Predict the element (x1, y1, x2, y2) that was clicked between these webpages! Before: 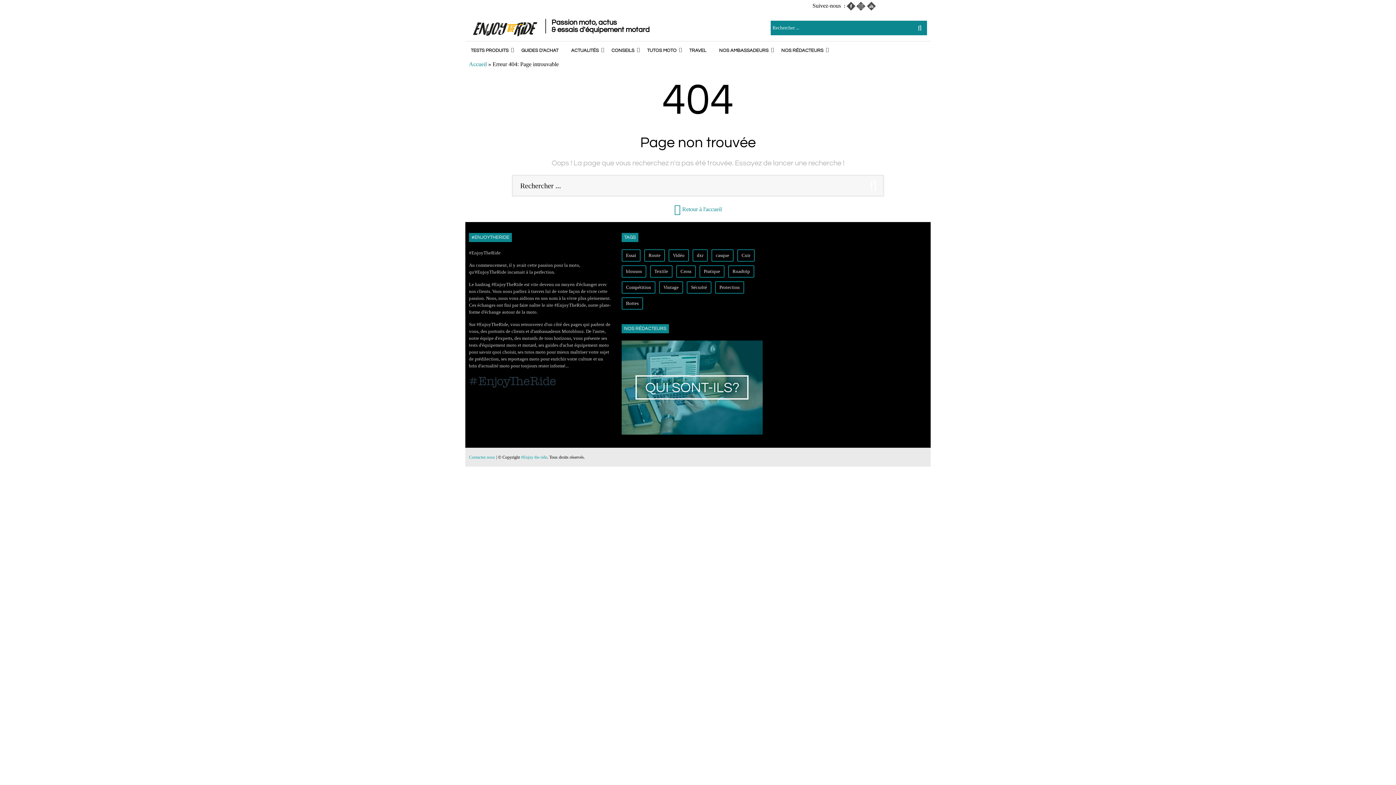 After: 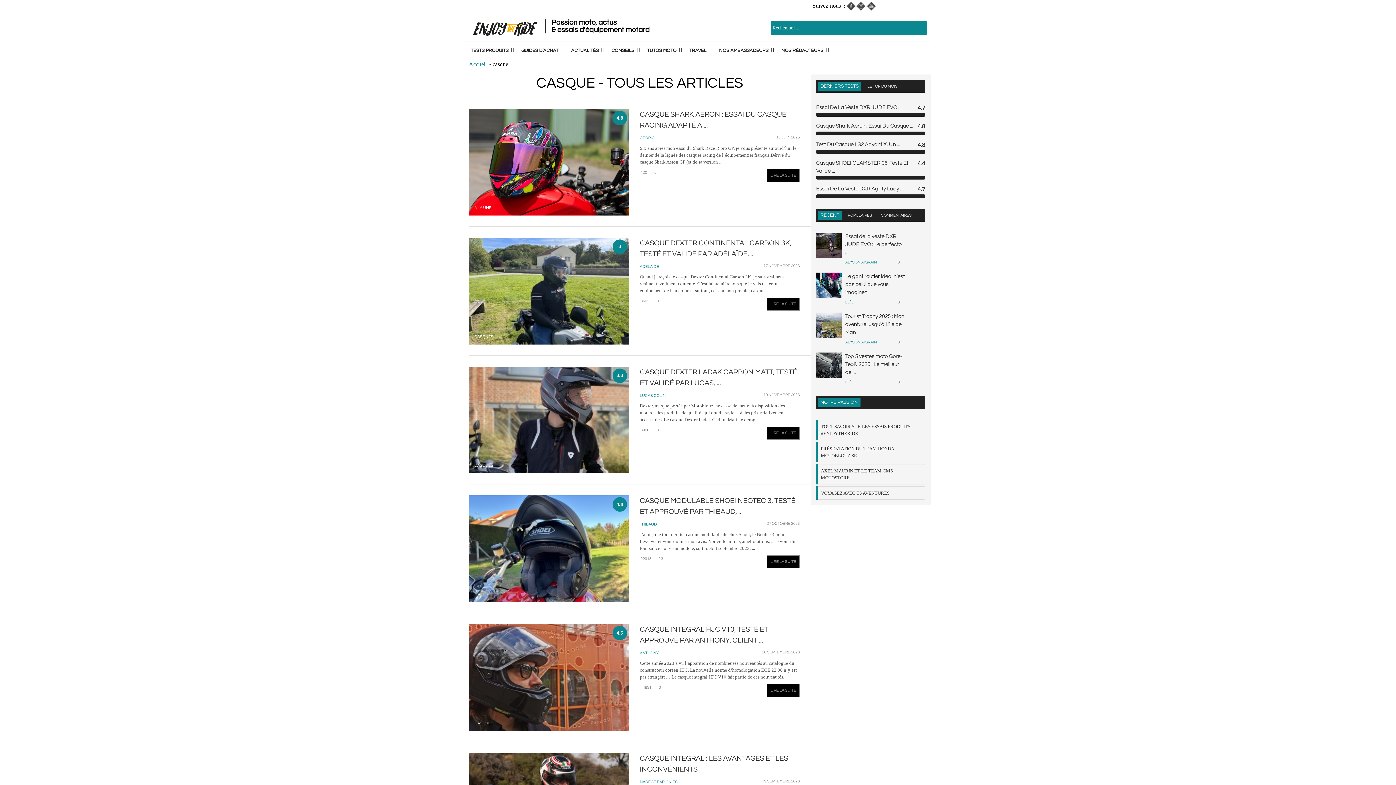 Action: label: casque (181 éléments) bbox: (711, 249, 733, 261)